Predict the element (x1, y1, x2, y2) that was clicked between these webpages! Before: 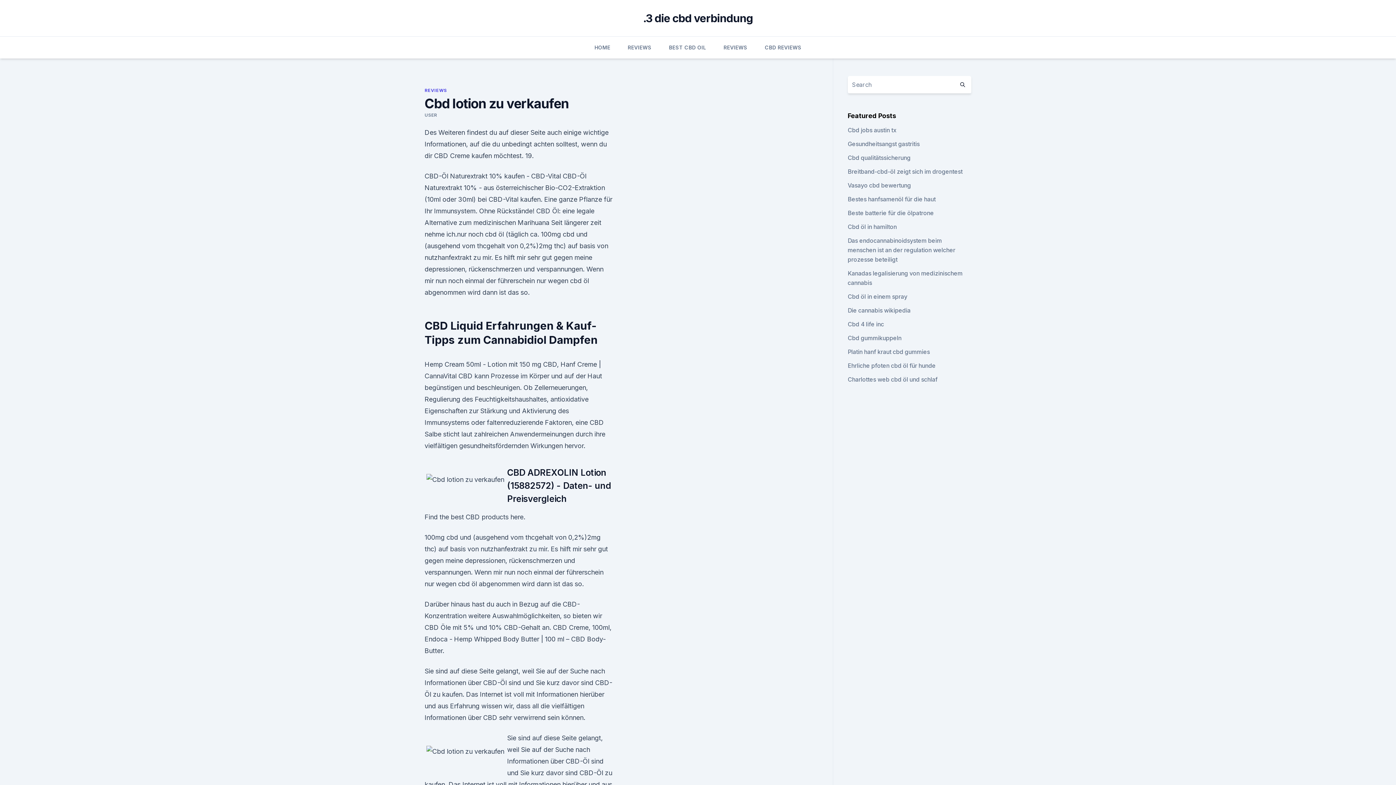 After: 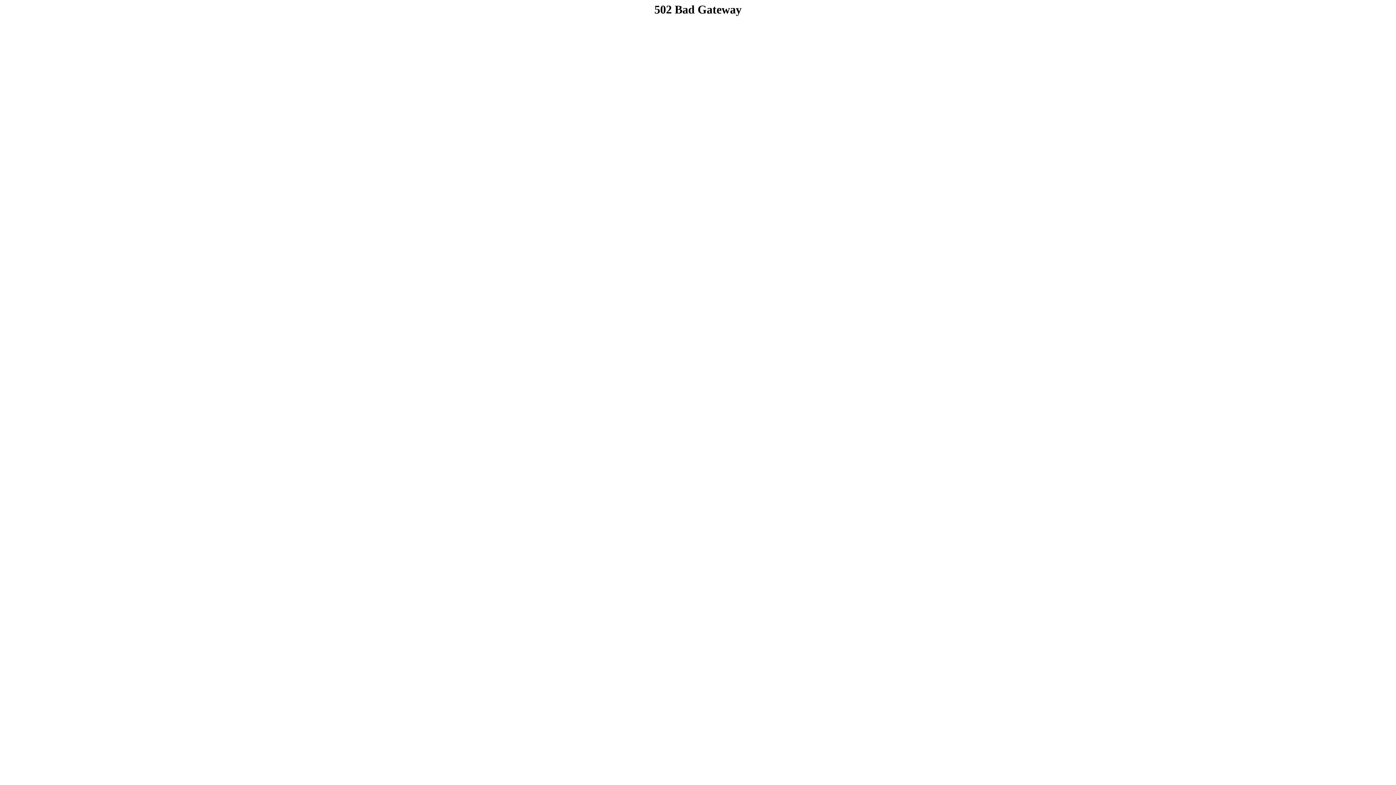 Action: bbox: (723, 36, 747, 58) label: REVIEWS